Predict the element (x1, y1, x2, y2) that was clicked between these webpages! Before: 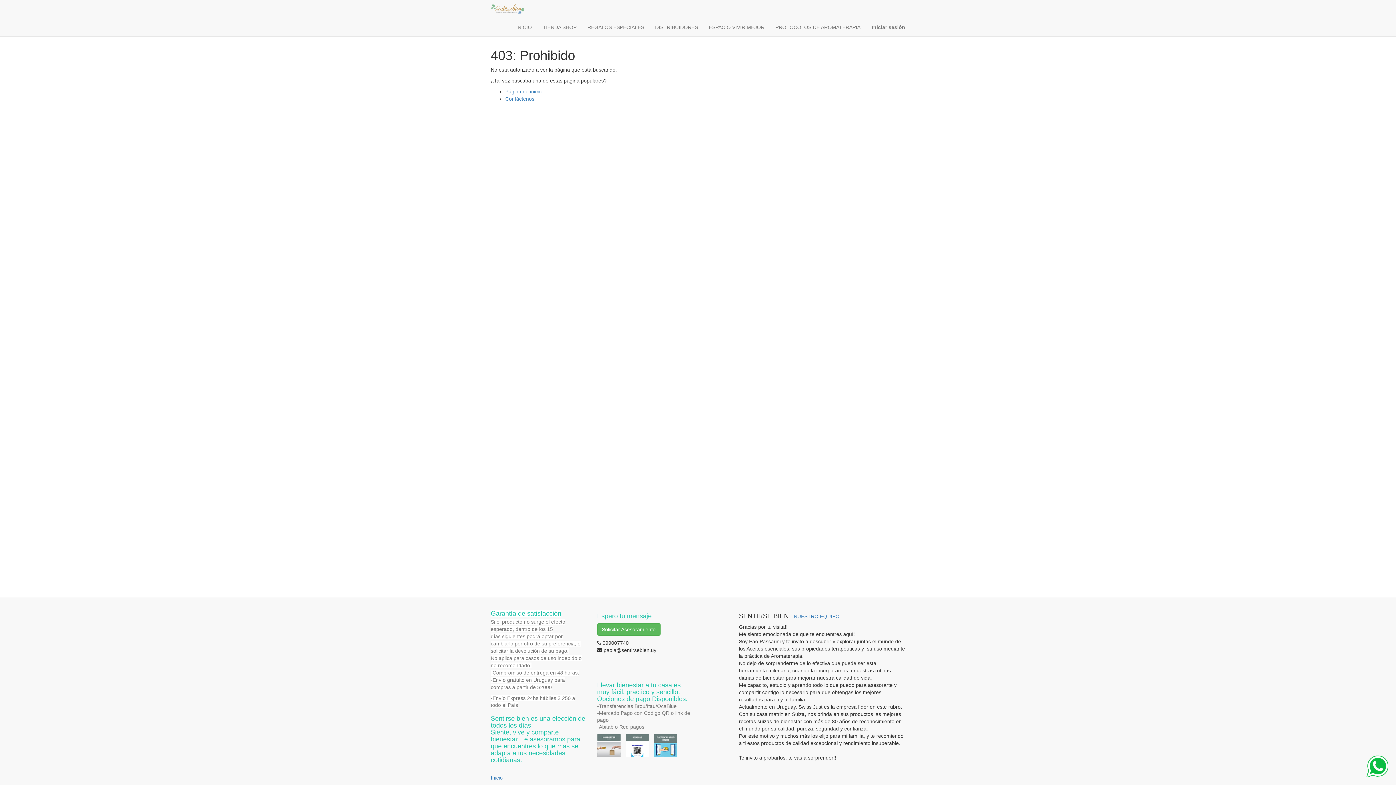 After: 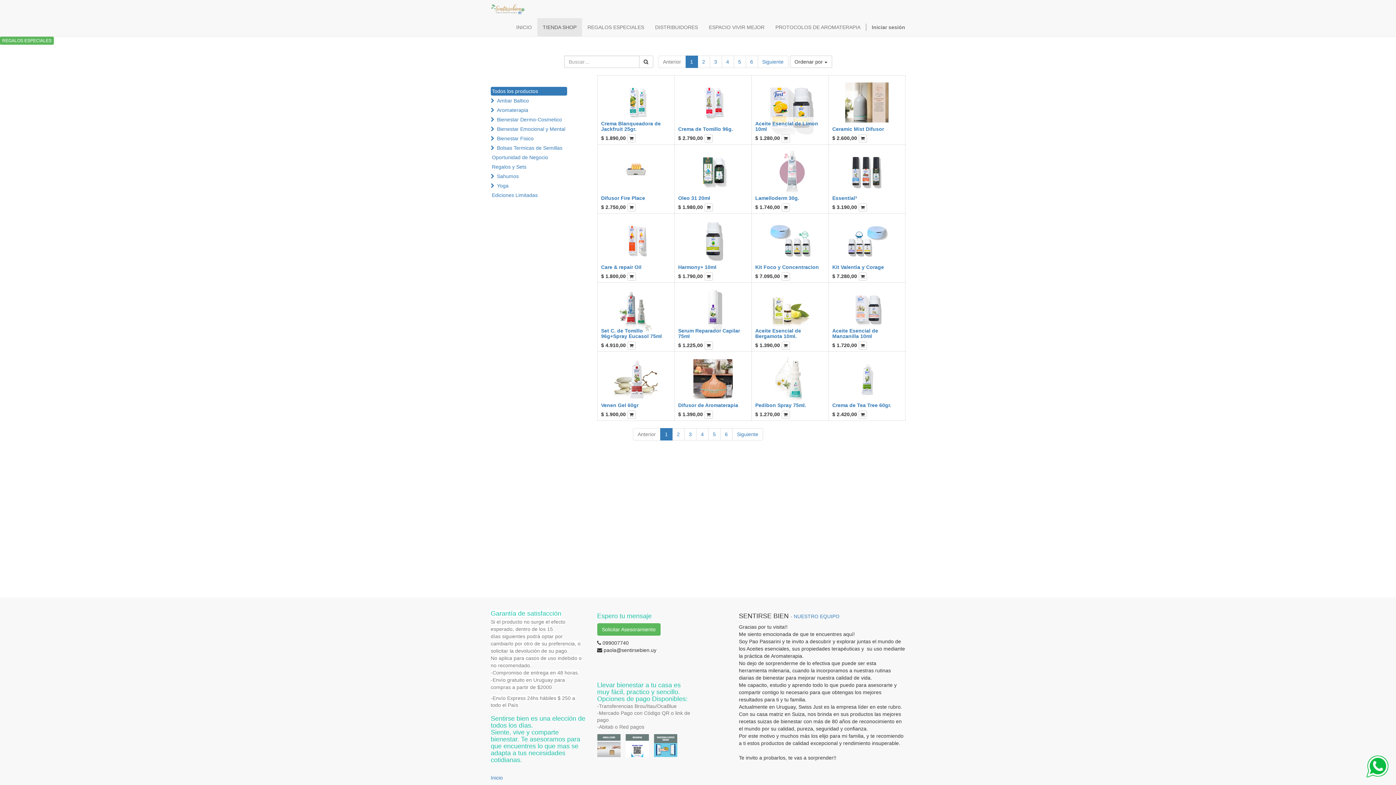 Action: bbox: (537, 18, 582, 36) label: TIENDA SHOP